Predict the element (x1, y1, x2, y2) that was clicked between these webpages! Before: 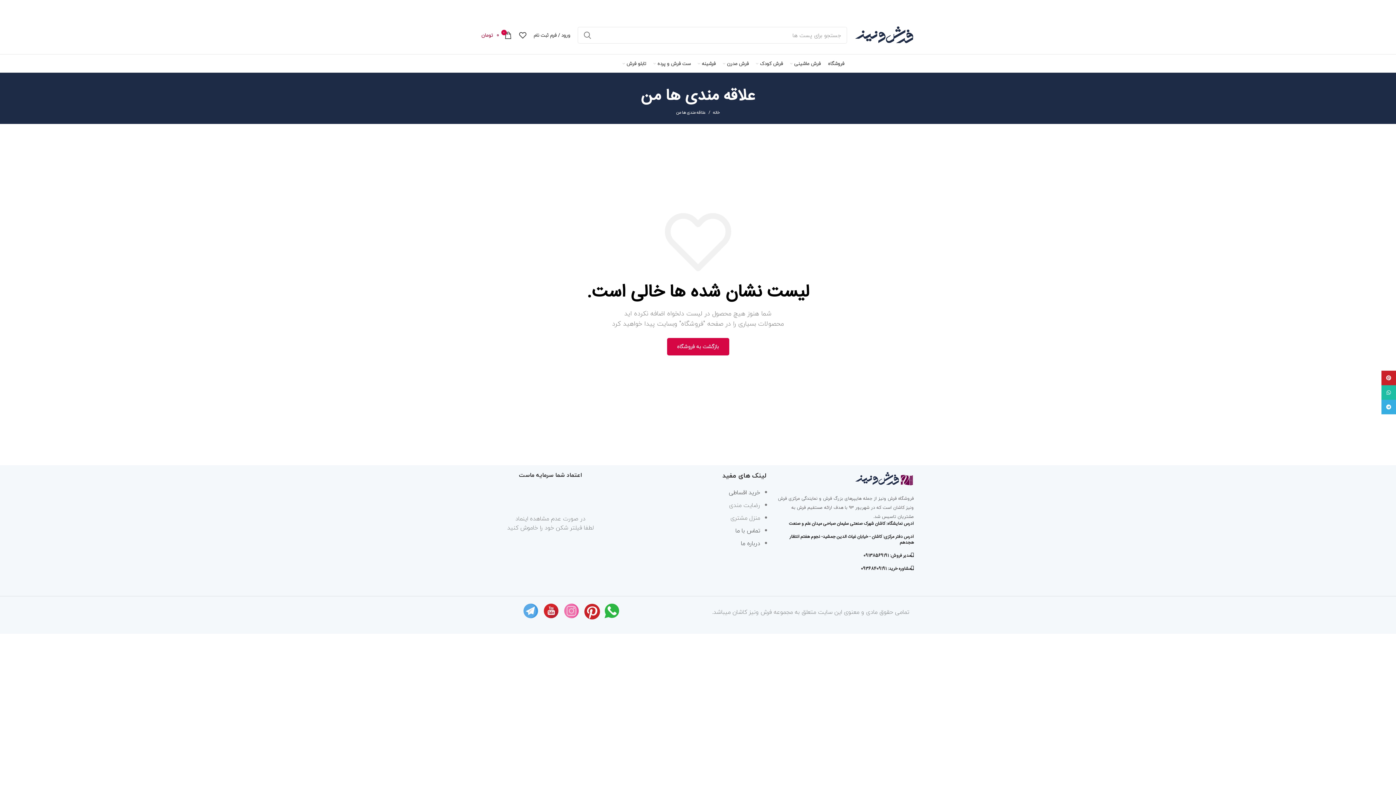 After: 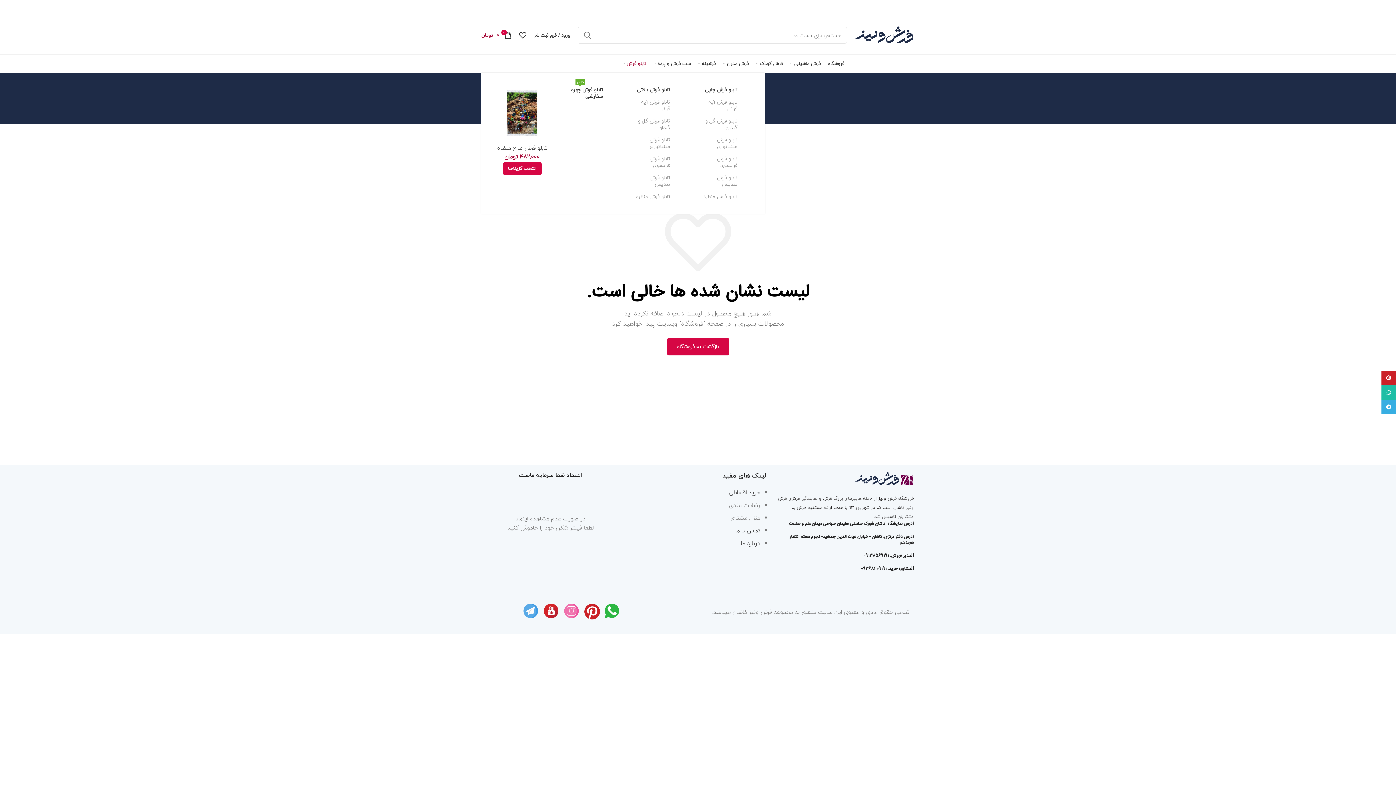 Action: bbox: (619, 56, 650, 70) label: تابلو فرش